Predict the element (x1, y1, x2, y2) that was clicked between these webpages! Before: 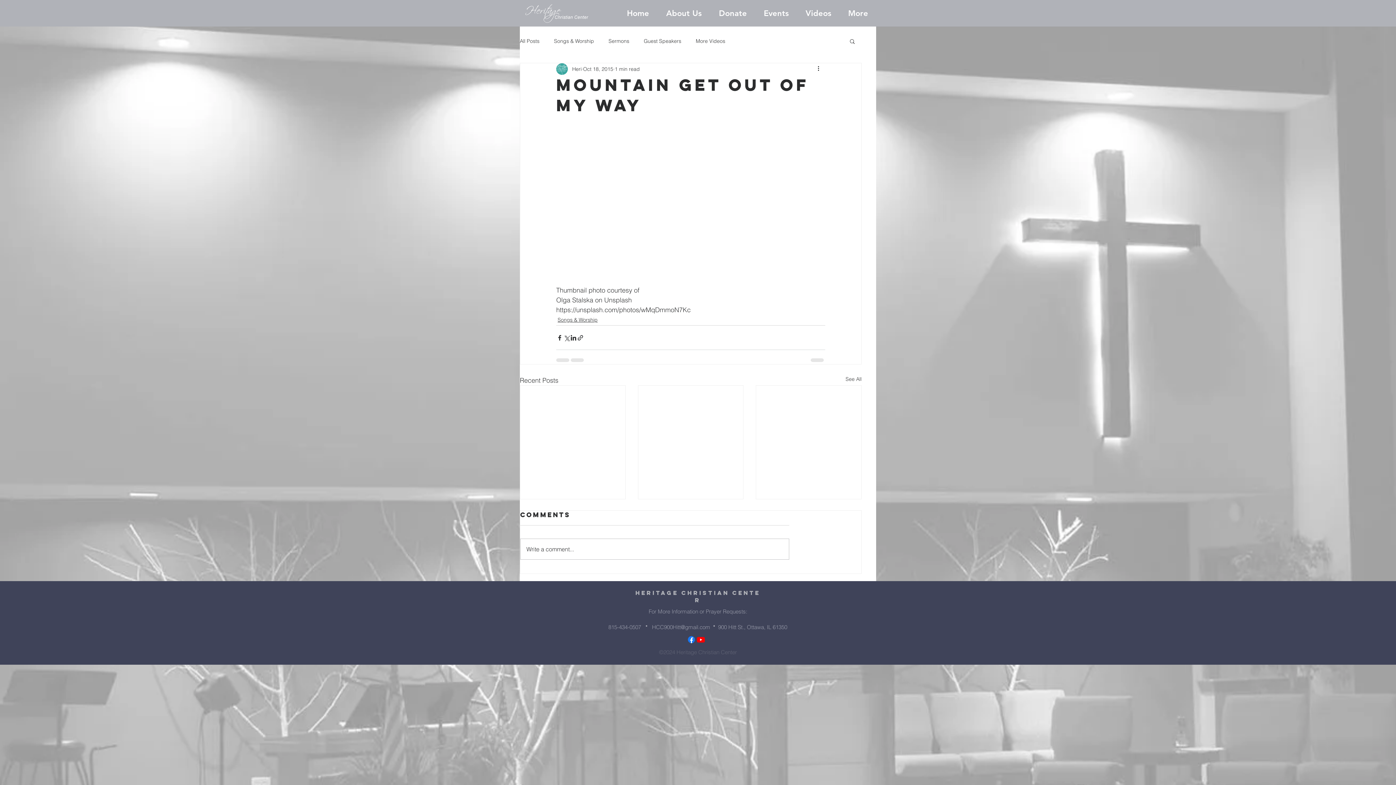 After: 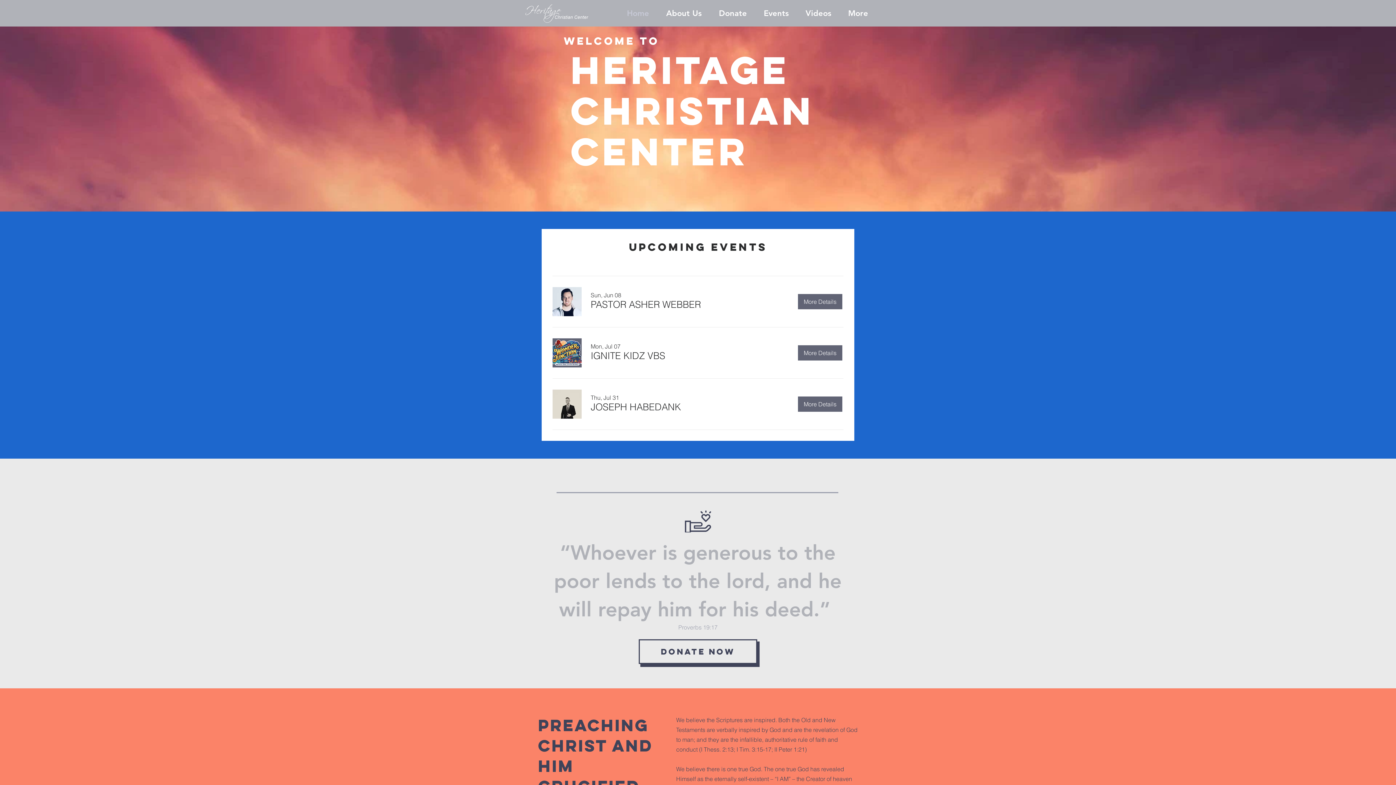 Action: label: Home bbox: (618, 4, 657, 22)